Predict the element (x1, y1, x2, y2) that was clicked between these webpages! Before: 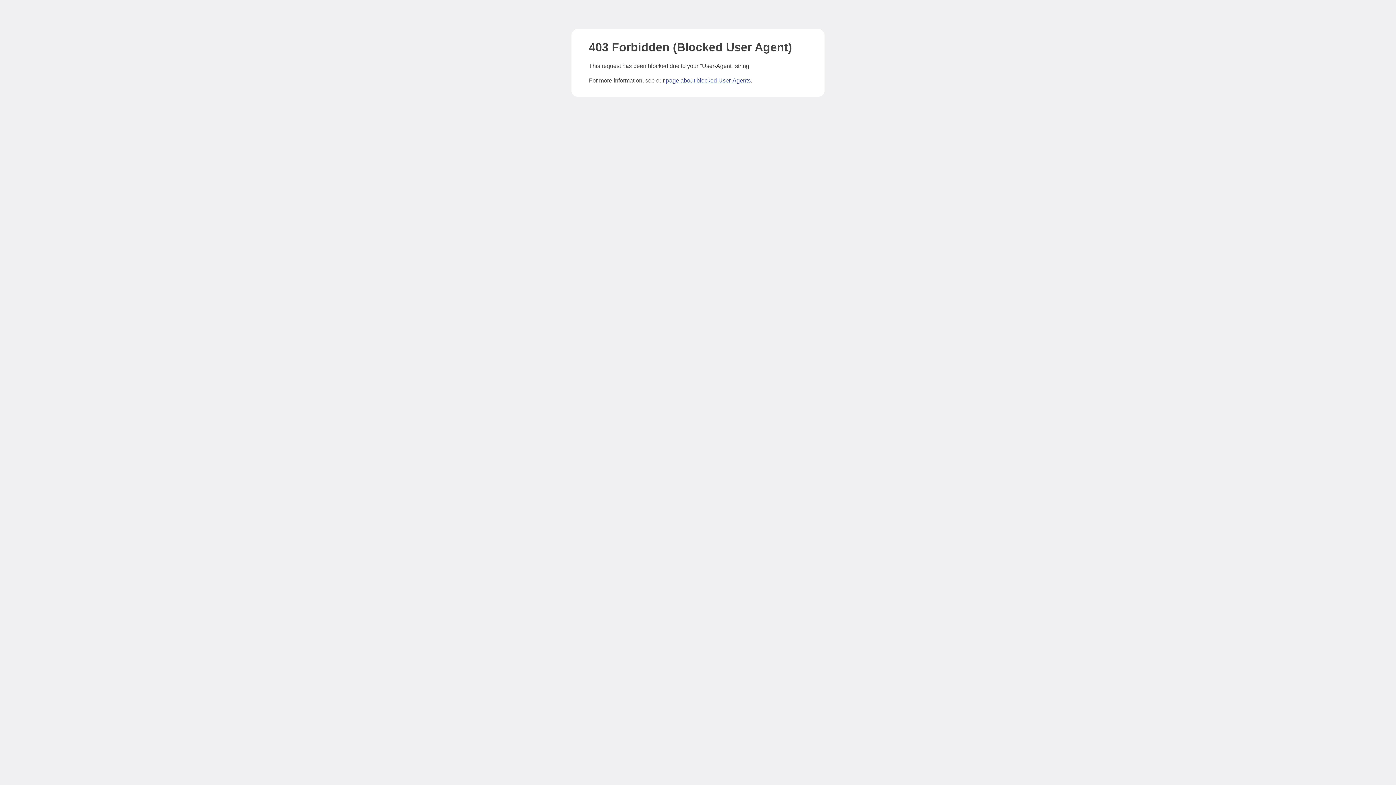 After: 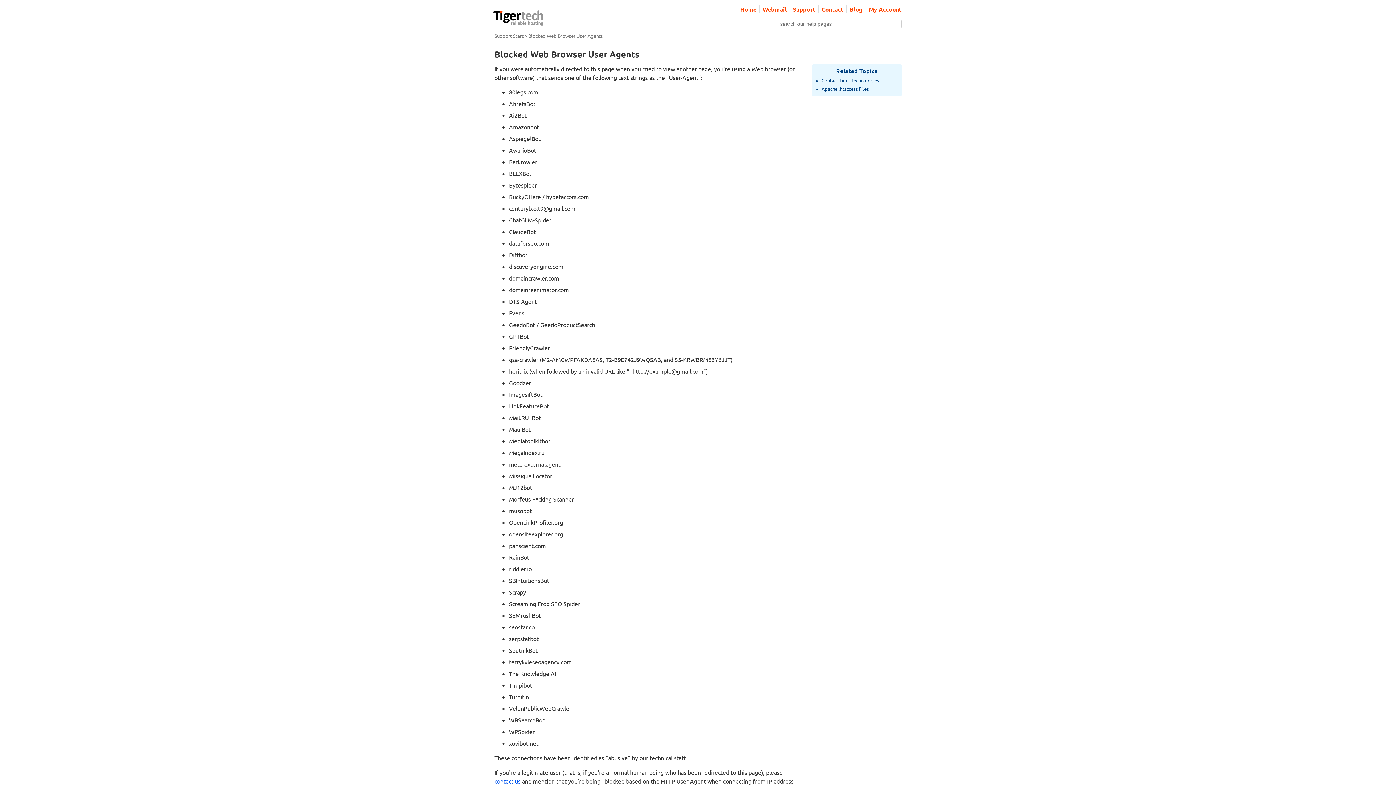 Action: bbox: (666, 77, 750, 83) label: page about blocked User-Agents